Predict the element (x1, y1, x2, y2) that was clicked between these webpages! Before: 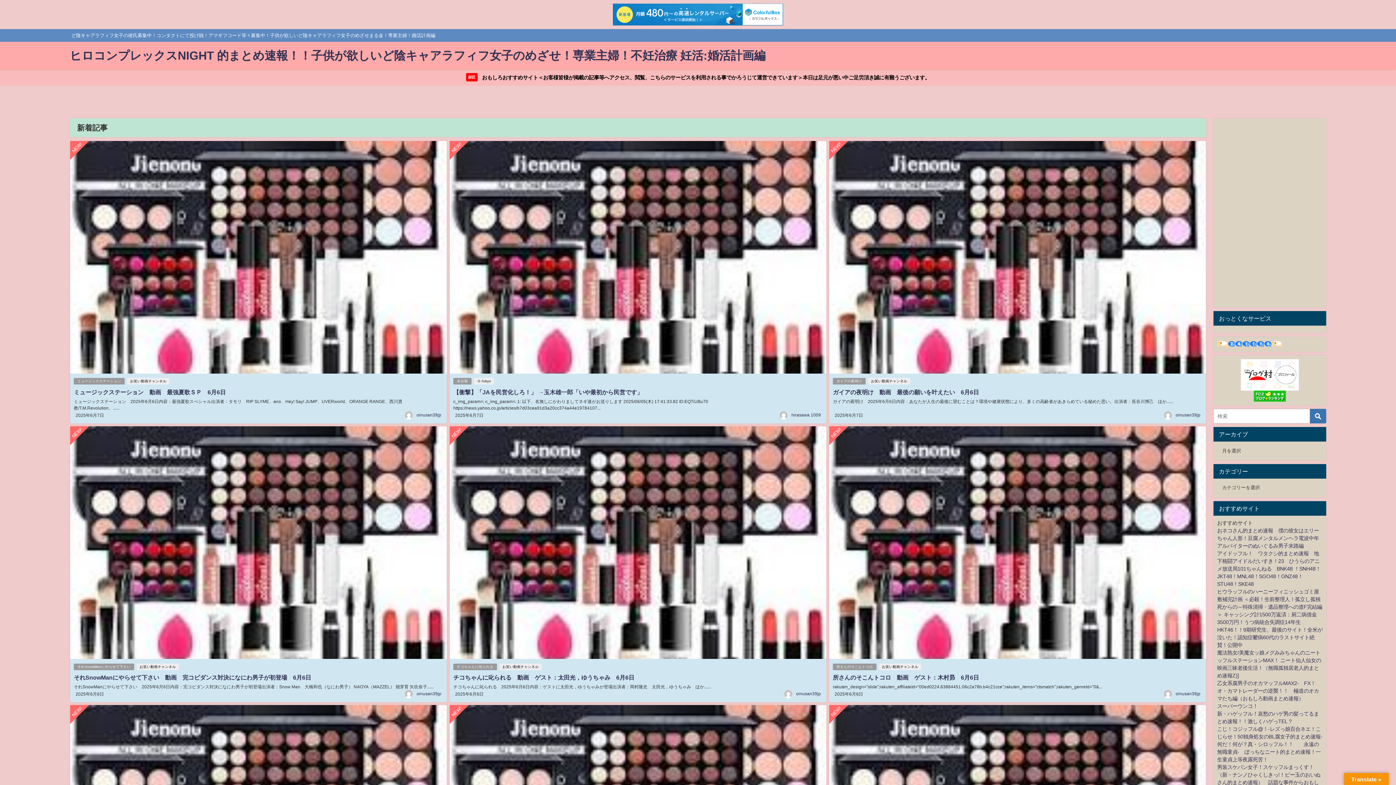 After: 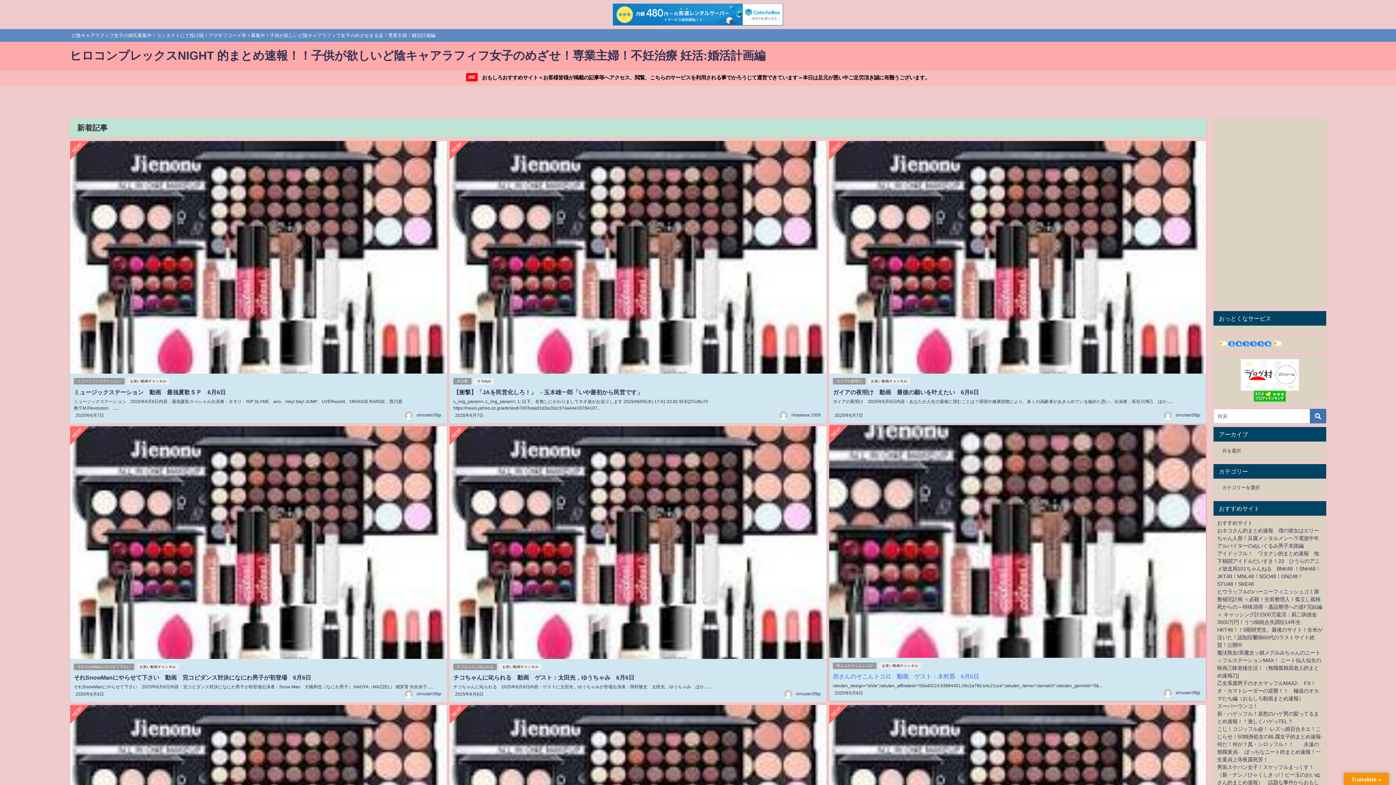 Action: label: 所さんのそこんトコロ　動画　ゲスト：木村昴　6月6日 bbox: (833, 675, 979, 680)